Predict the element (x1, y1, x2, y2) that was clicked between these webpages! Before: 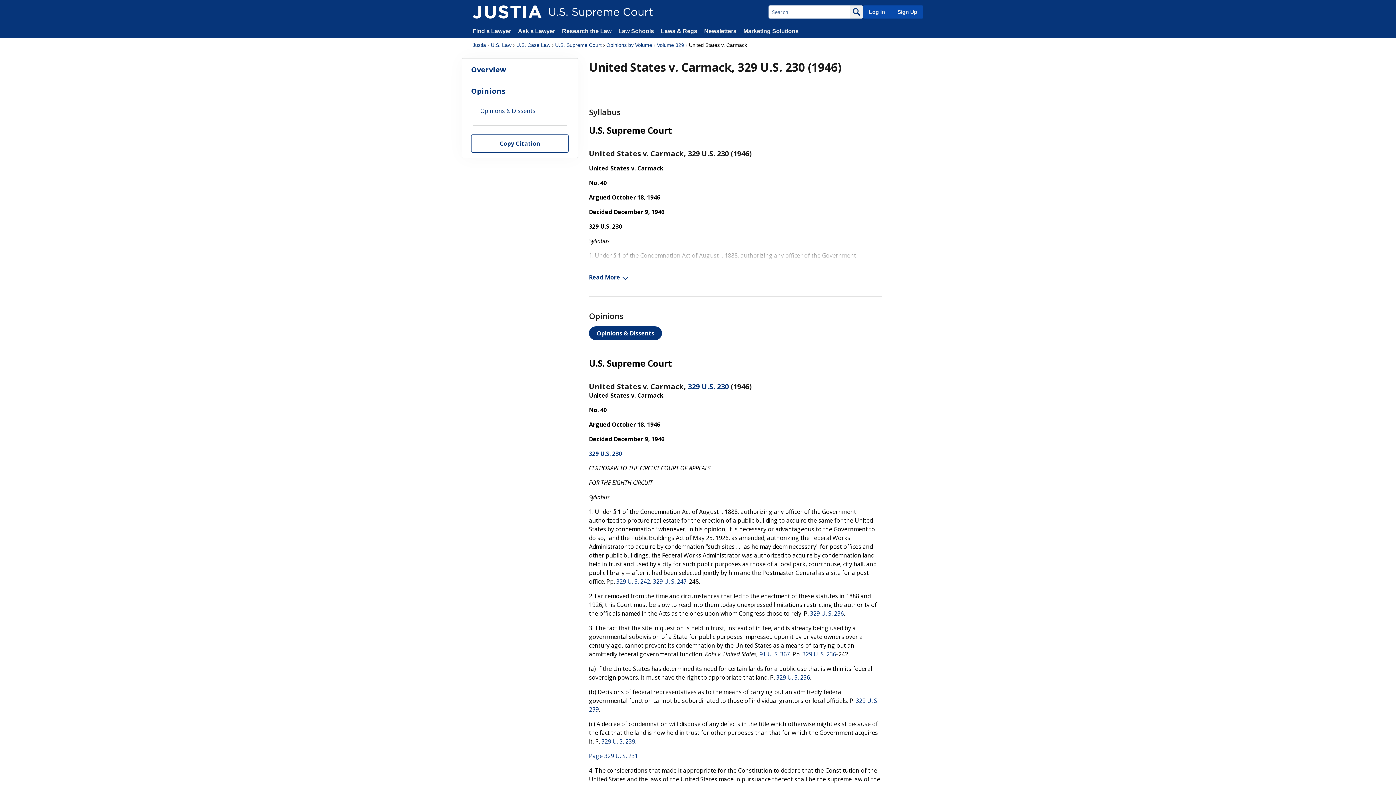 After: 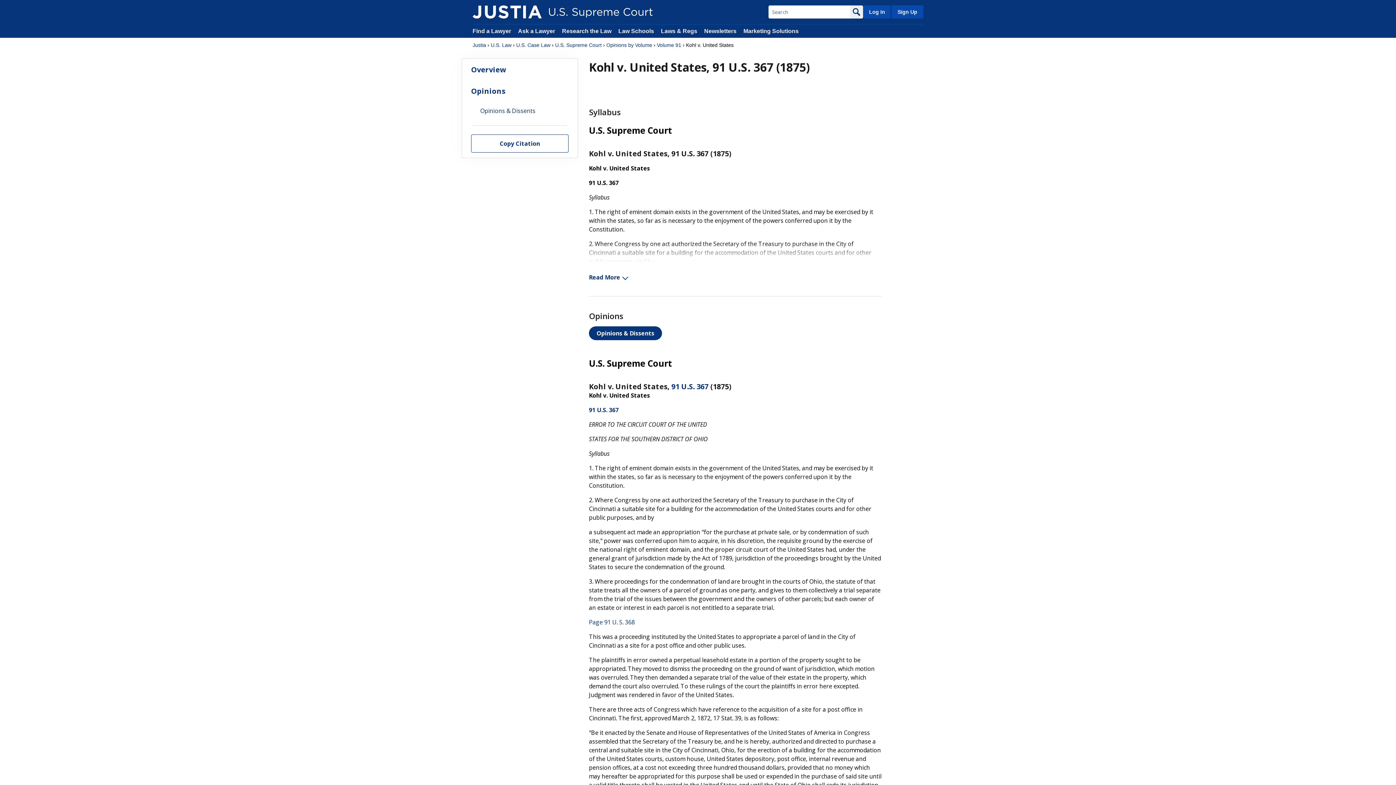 Action: label: 91 U. S. 367 bbox: (759, 650, 790, 658)